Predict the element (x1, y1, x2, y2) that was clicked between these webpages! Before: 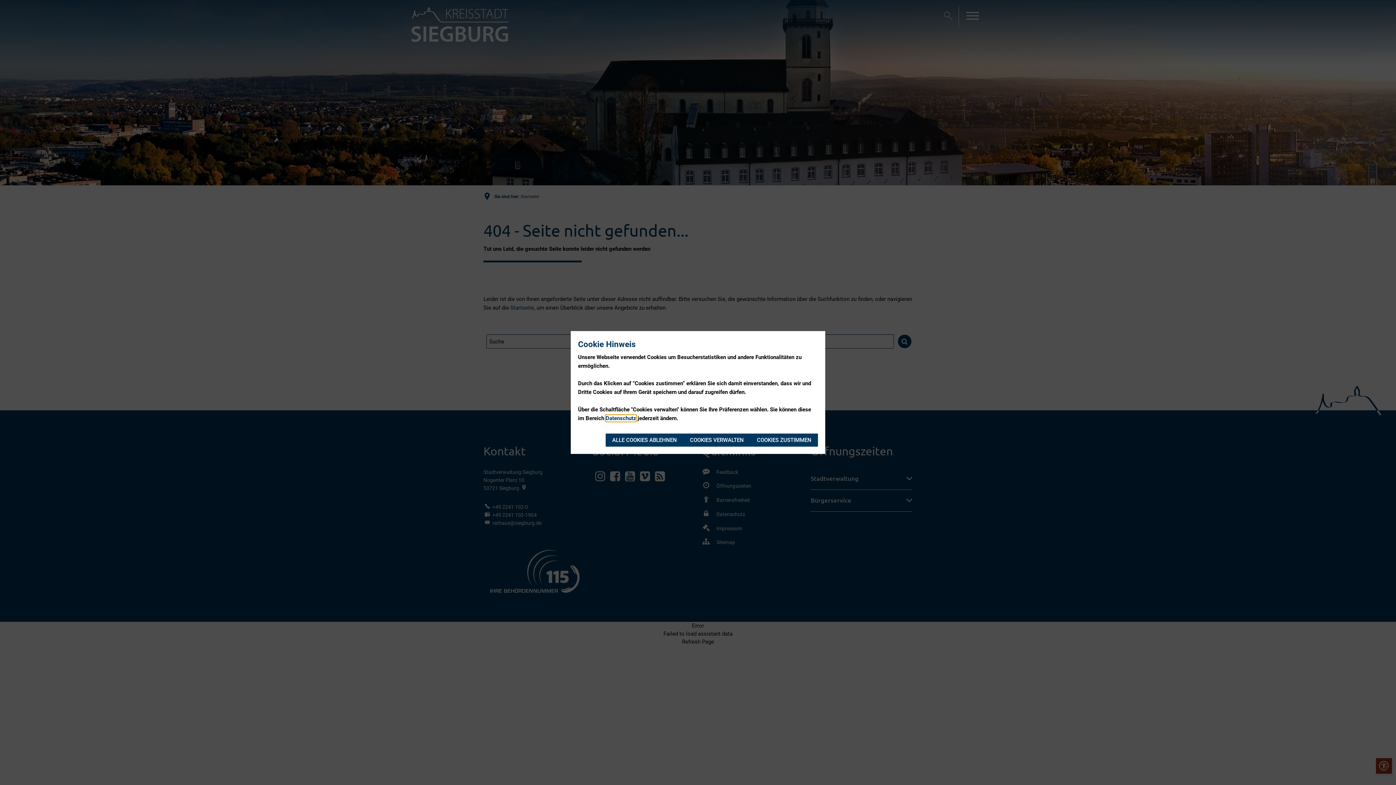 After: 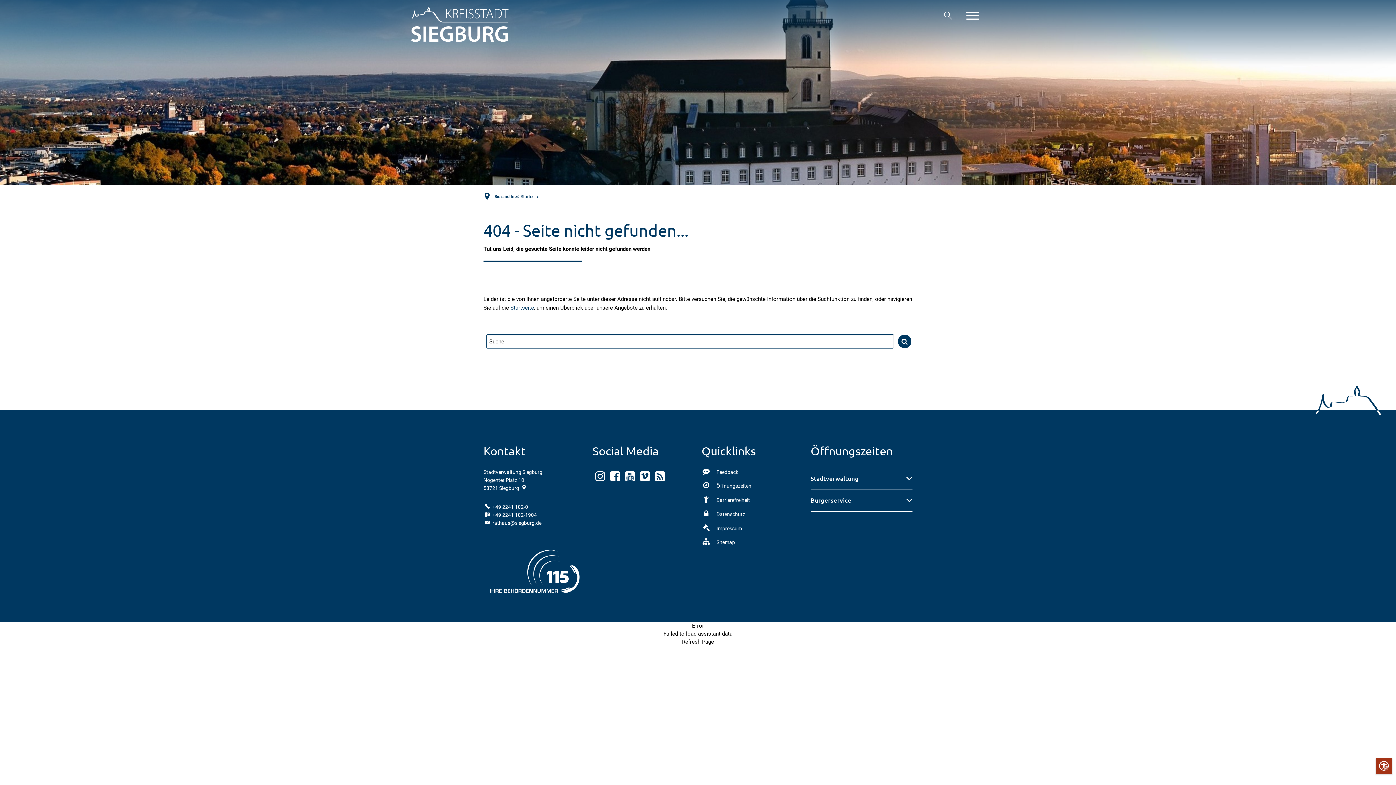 Action: bbox: (750, 433, 818, 447) label: COOKIES ZUSTIMMEN